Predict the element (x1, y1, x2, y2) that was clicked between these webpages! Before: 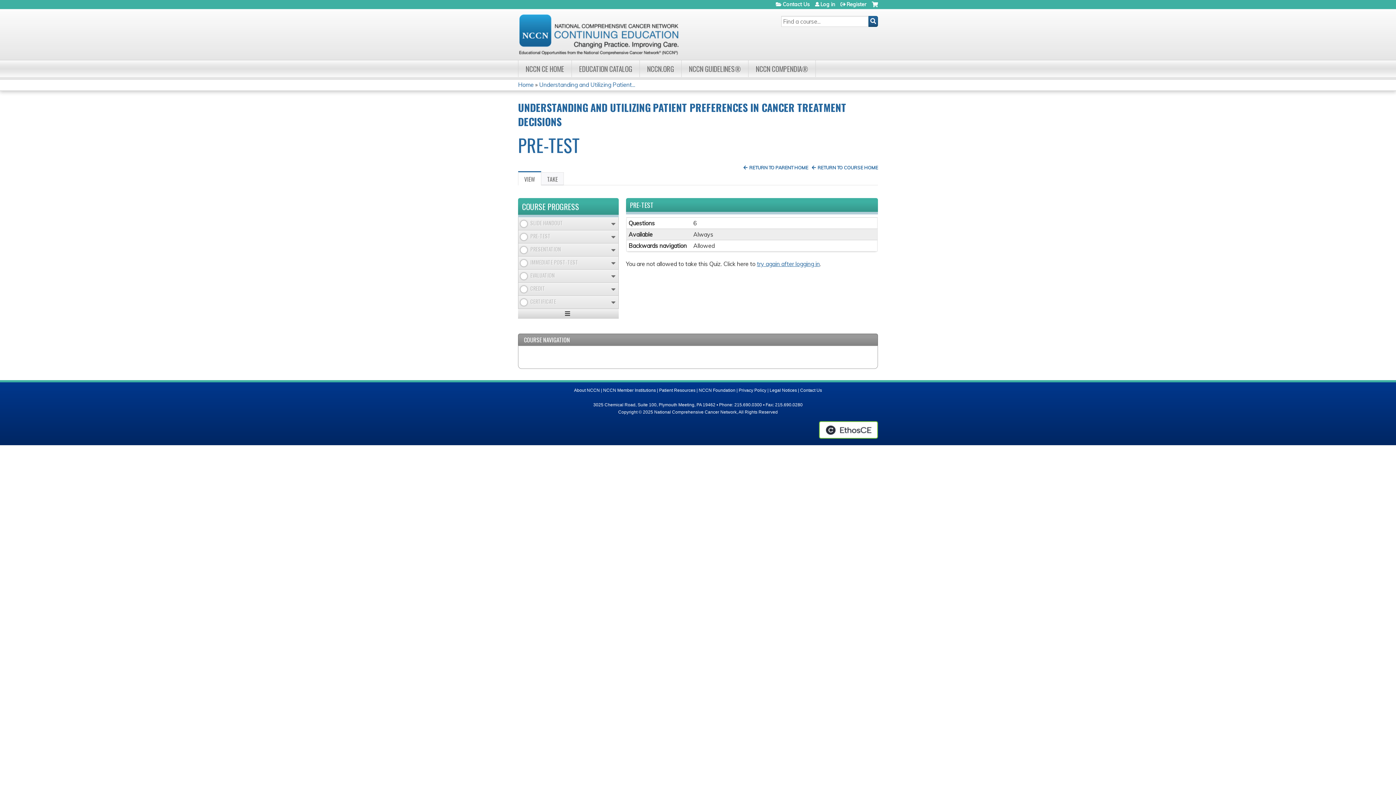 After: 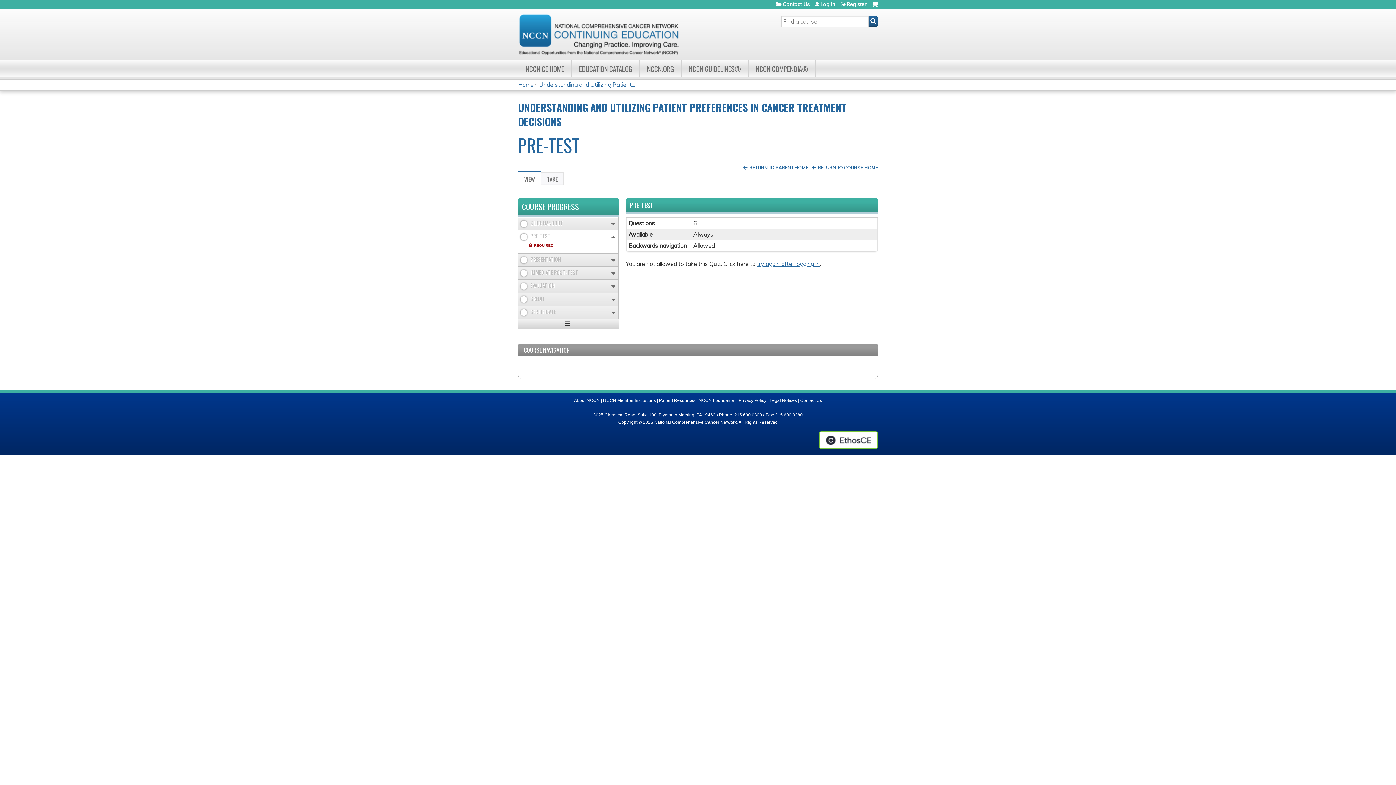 Action: bbox: (611, 232, 615, 241) label: Open/Close details